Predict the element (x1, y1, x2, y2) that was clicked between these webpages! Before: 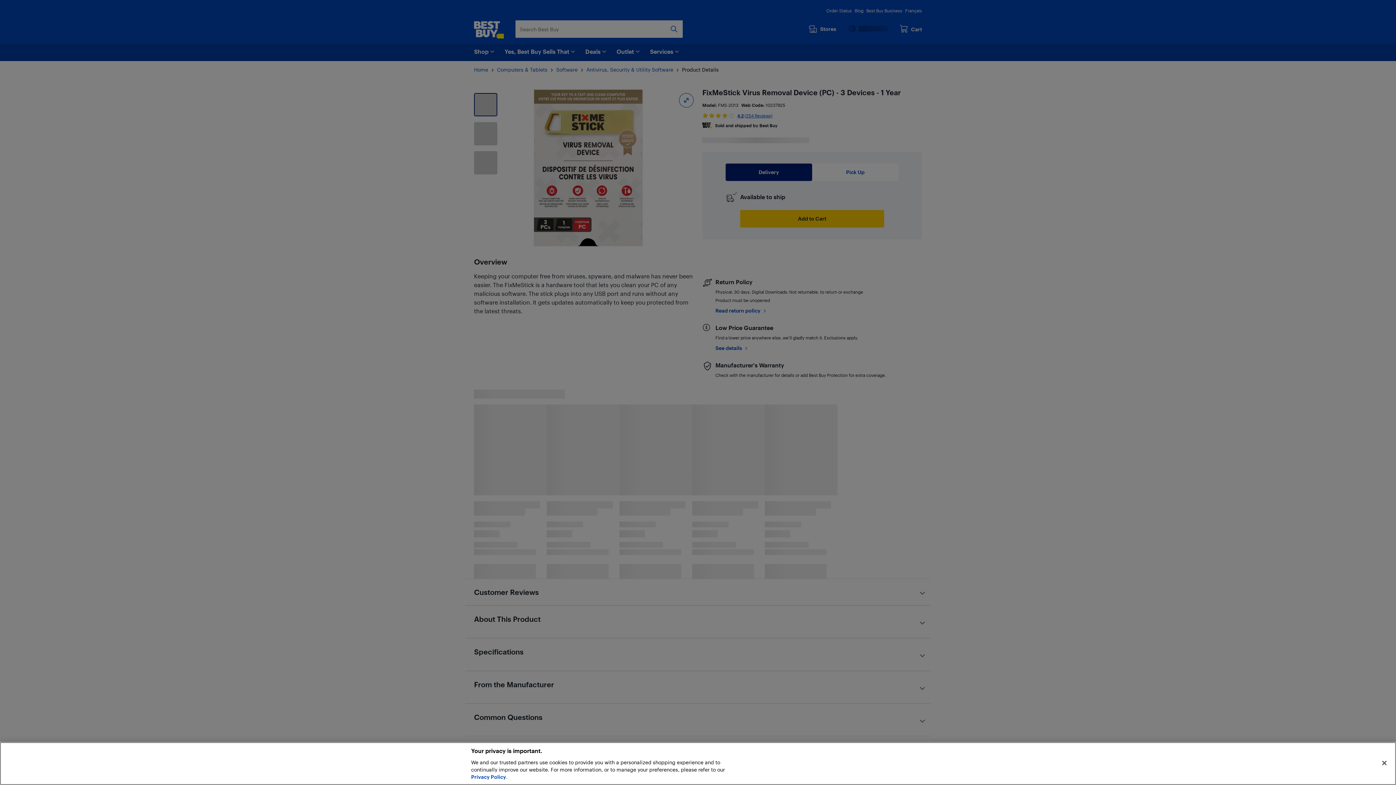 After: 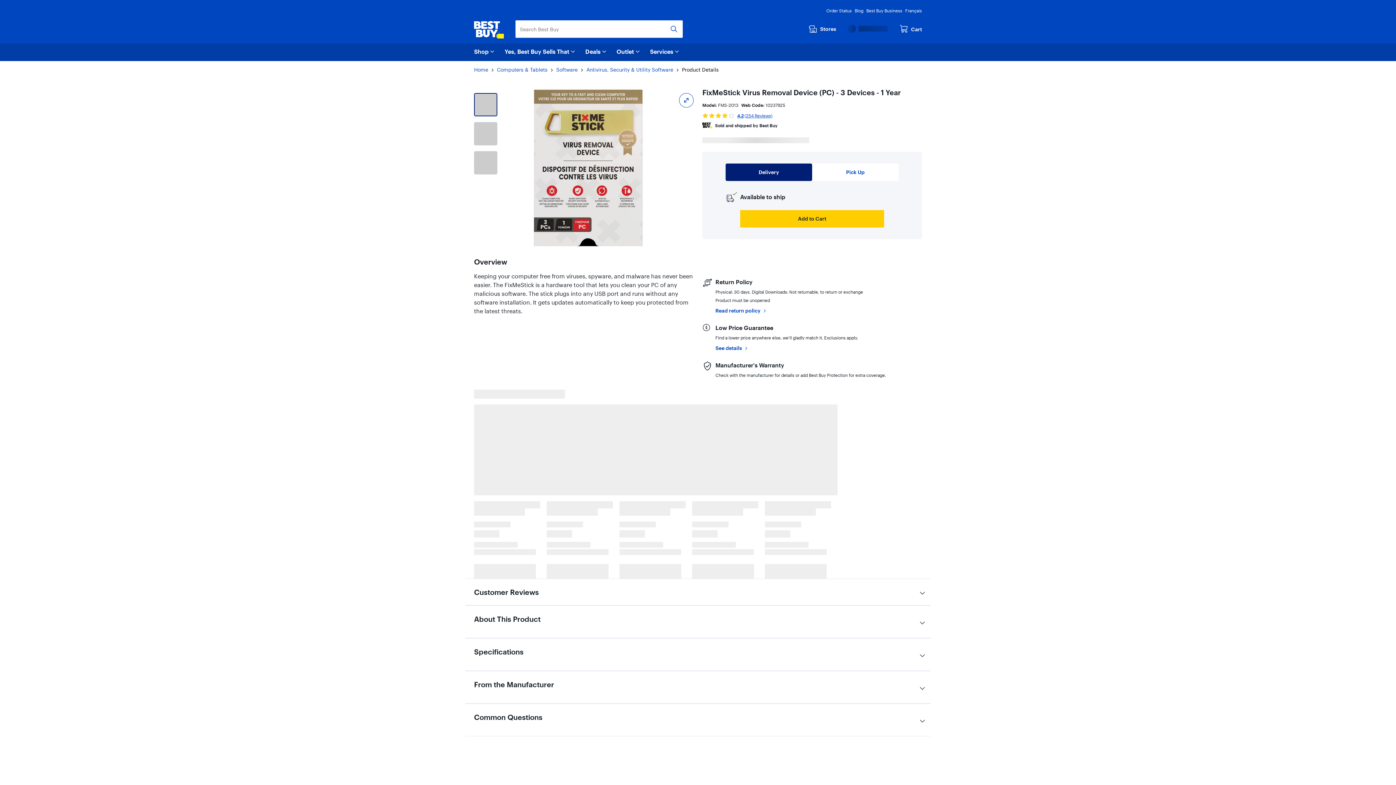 Action: label: Close bbox: (1376, 755, 1392, 771)